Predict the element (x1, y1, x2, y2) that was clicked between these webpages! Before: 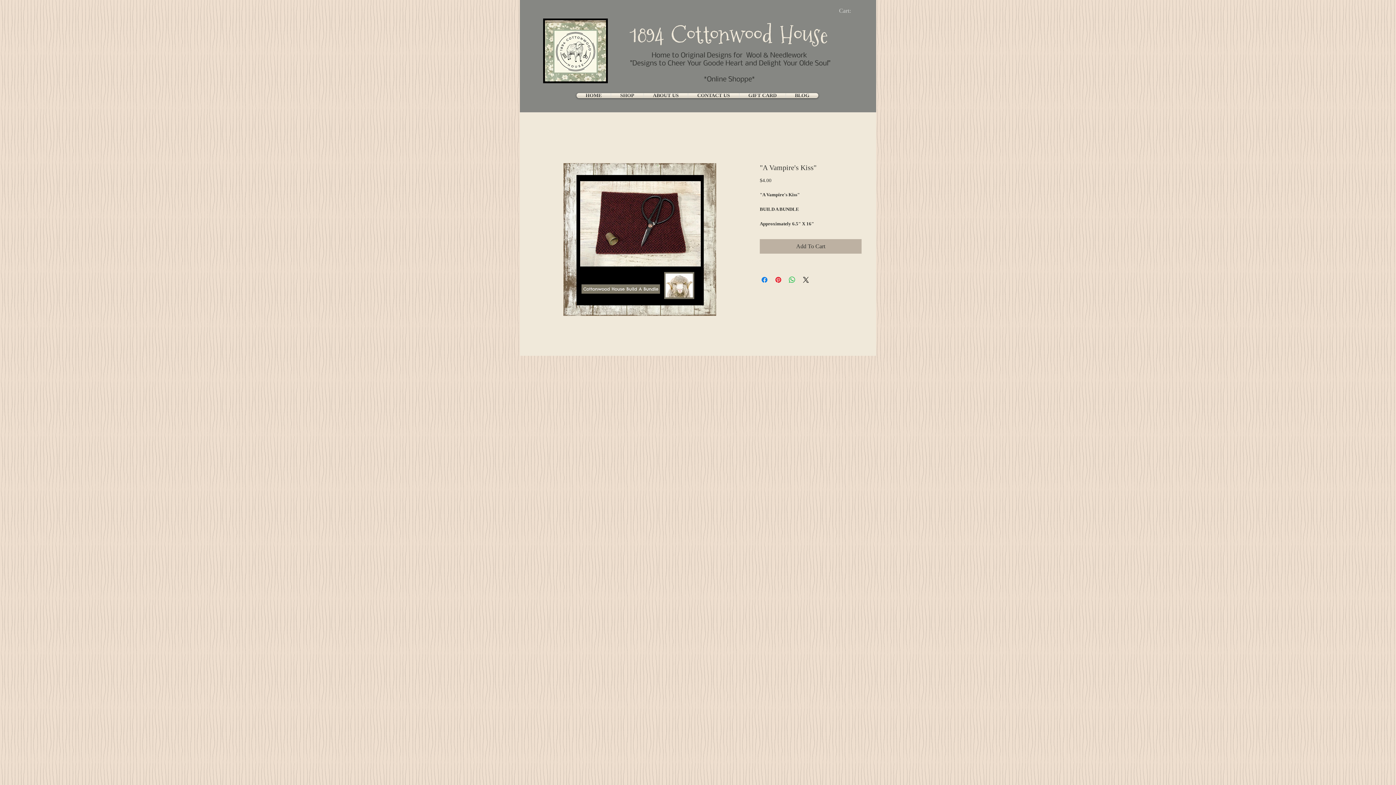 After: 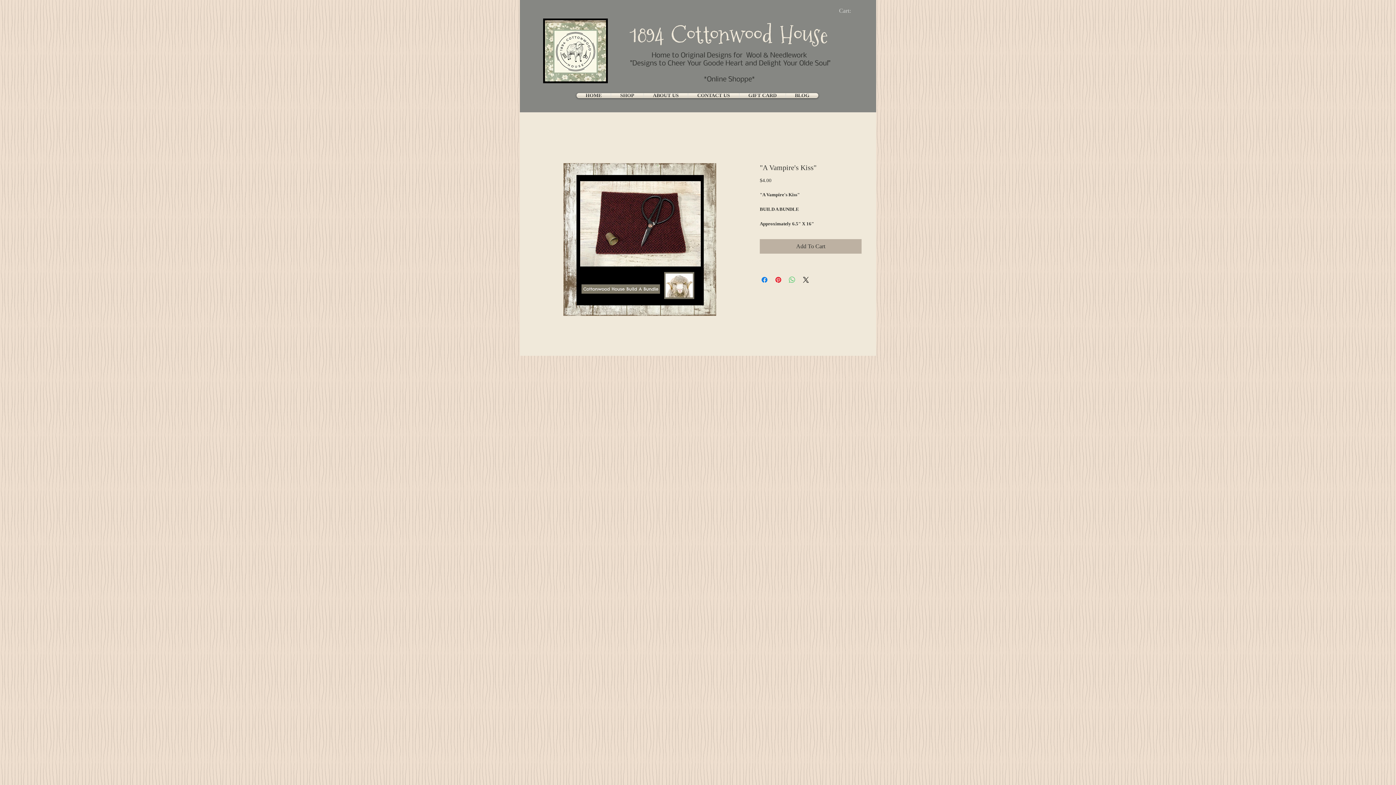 Action: bbox: (788, 275, 796, 284) label: Share on WhatsApp